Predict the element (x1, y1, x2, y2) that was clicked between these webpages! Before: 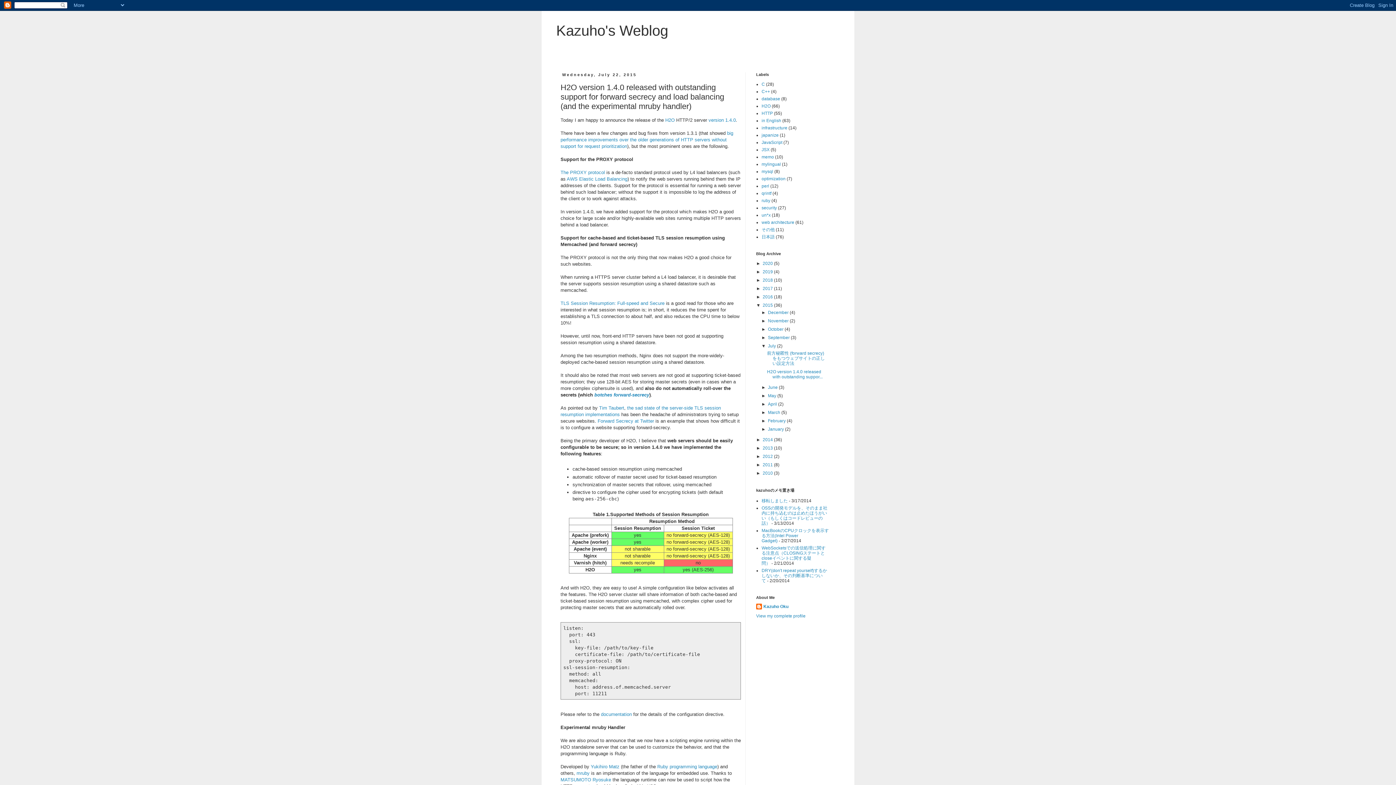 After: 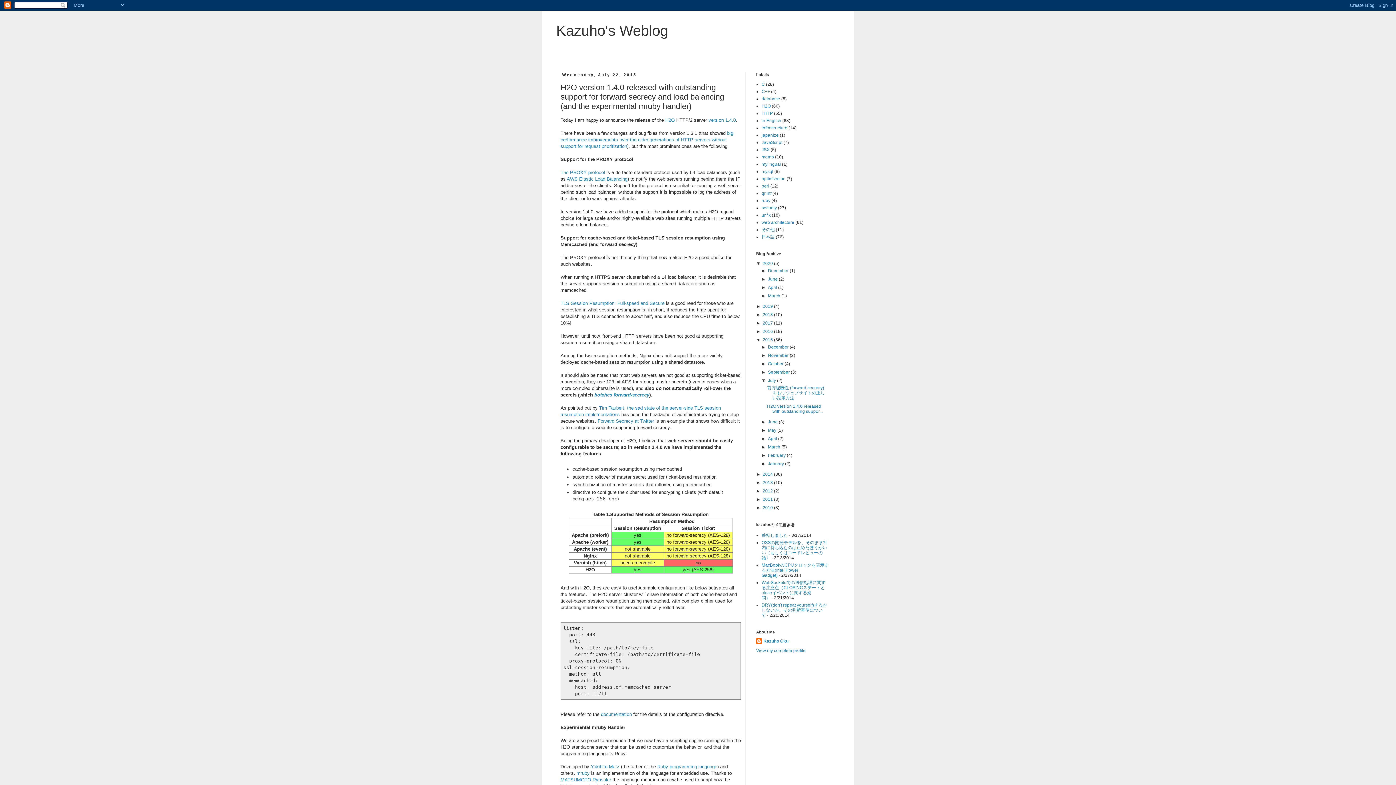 Action: label: ►   bbox: (756, 261, 762, 266)